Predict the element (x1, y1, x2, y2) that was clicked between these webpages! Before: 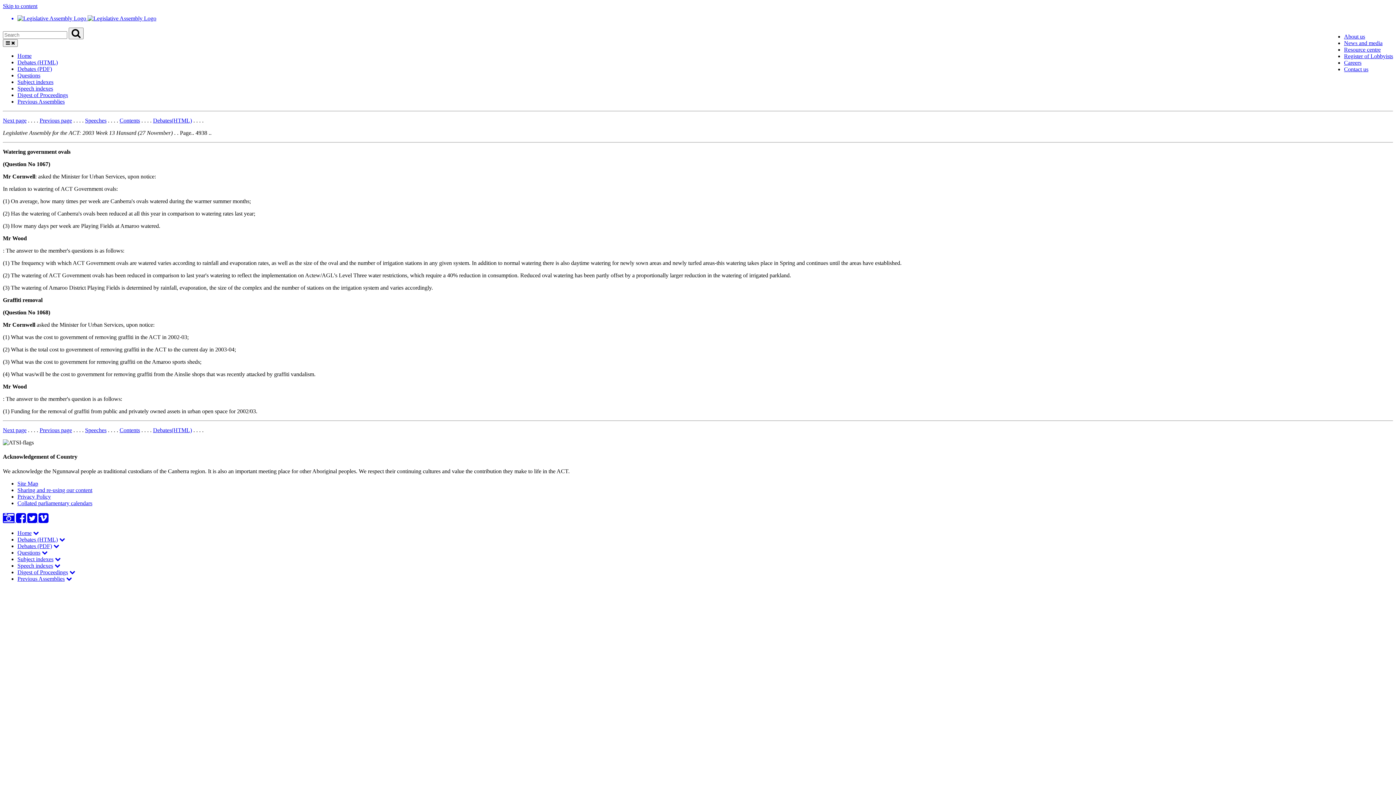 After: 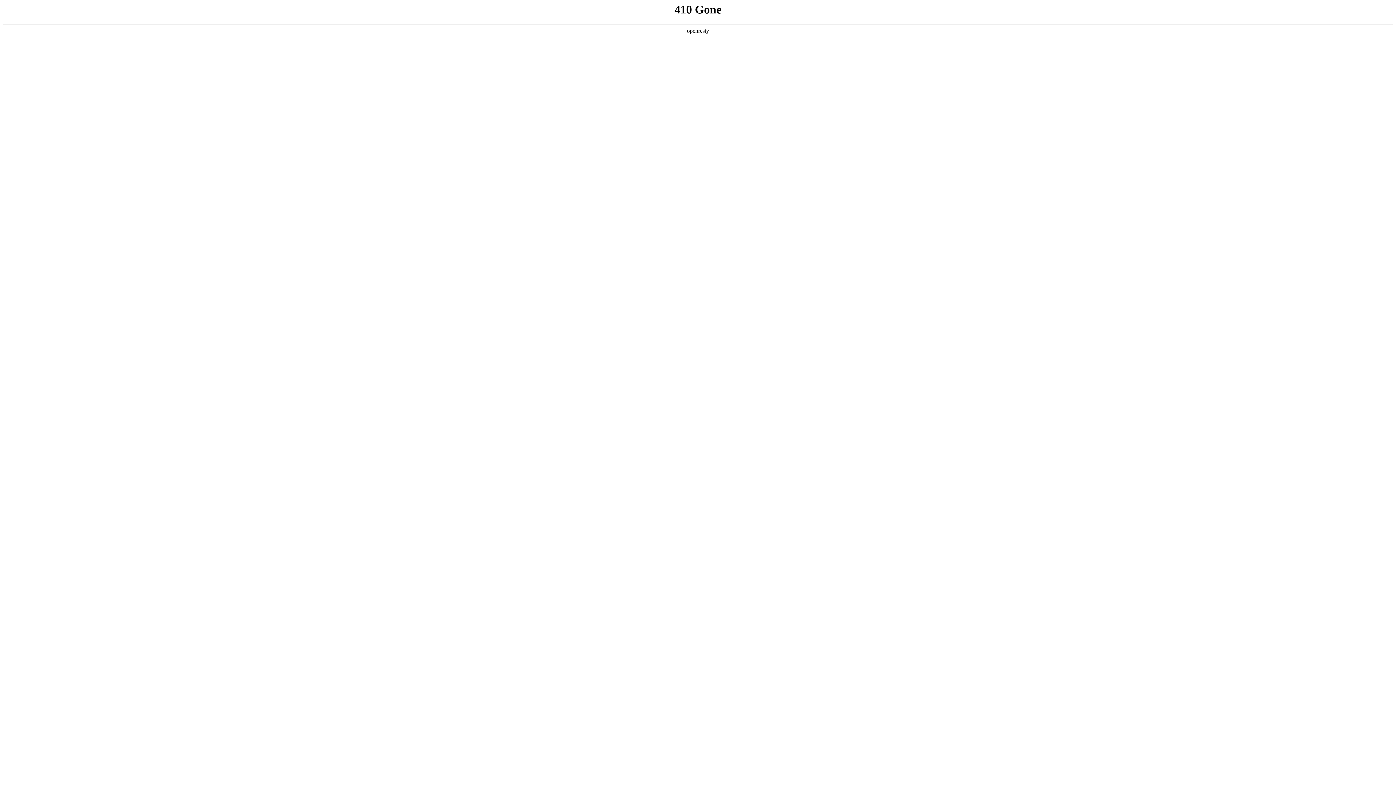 Action: label: Resource centre bbox: (1344, 46, 1381, 52)